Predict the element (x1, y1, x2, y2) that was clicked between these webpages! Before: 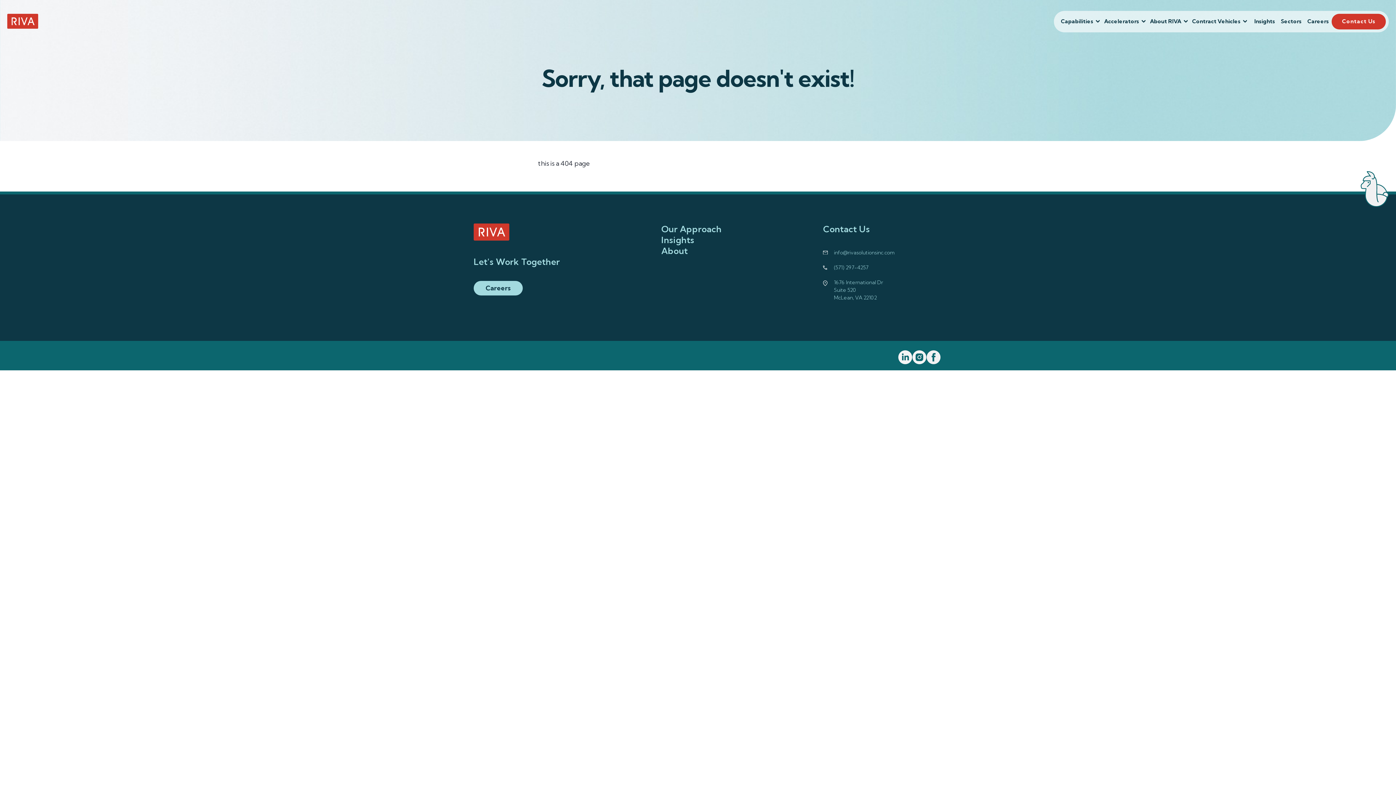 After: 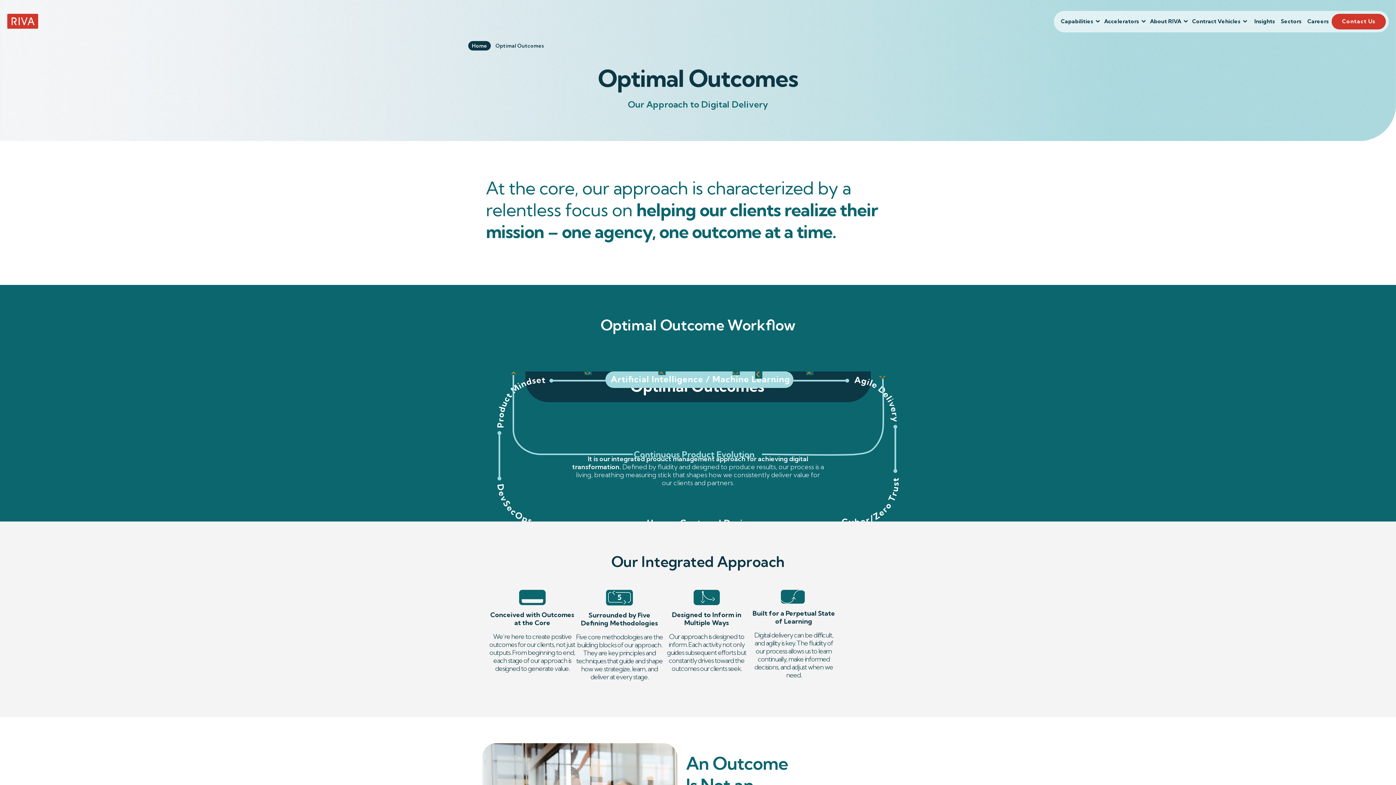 Action: bbox: (661, 223, 721, 234) label: Our Approach